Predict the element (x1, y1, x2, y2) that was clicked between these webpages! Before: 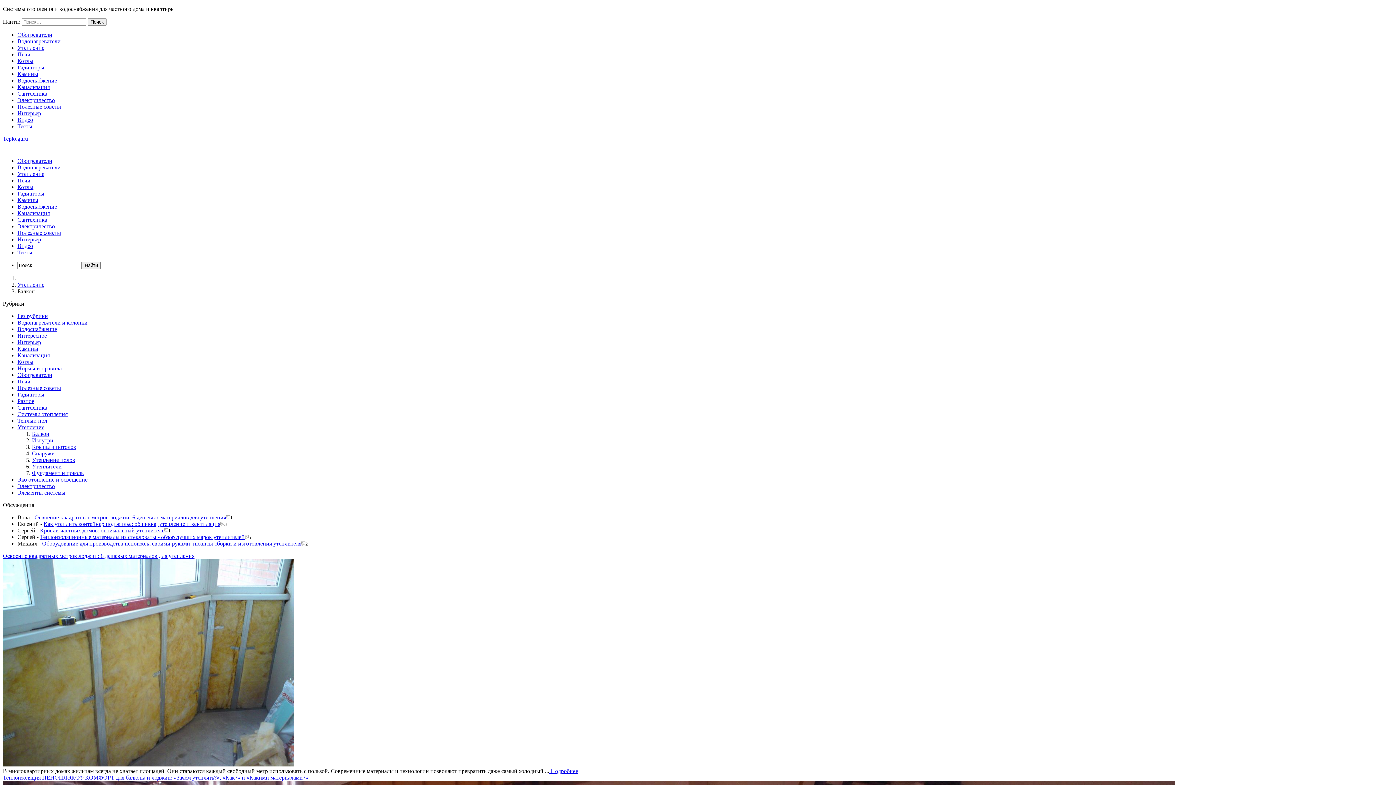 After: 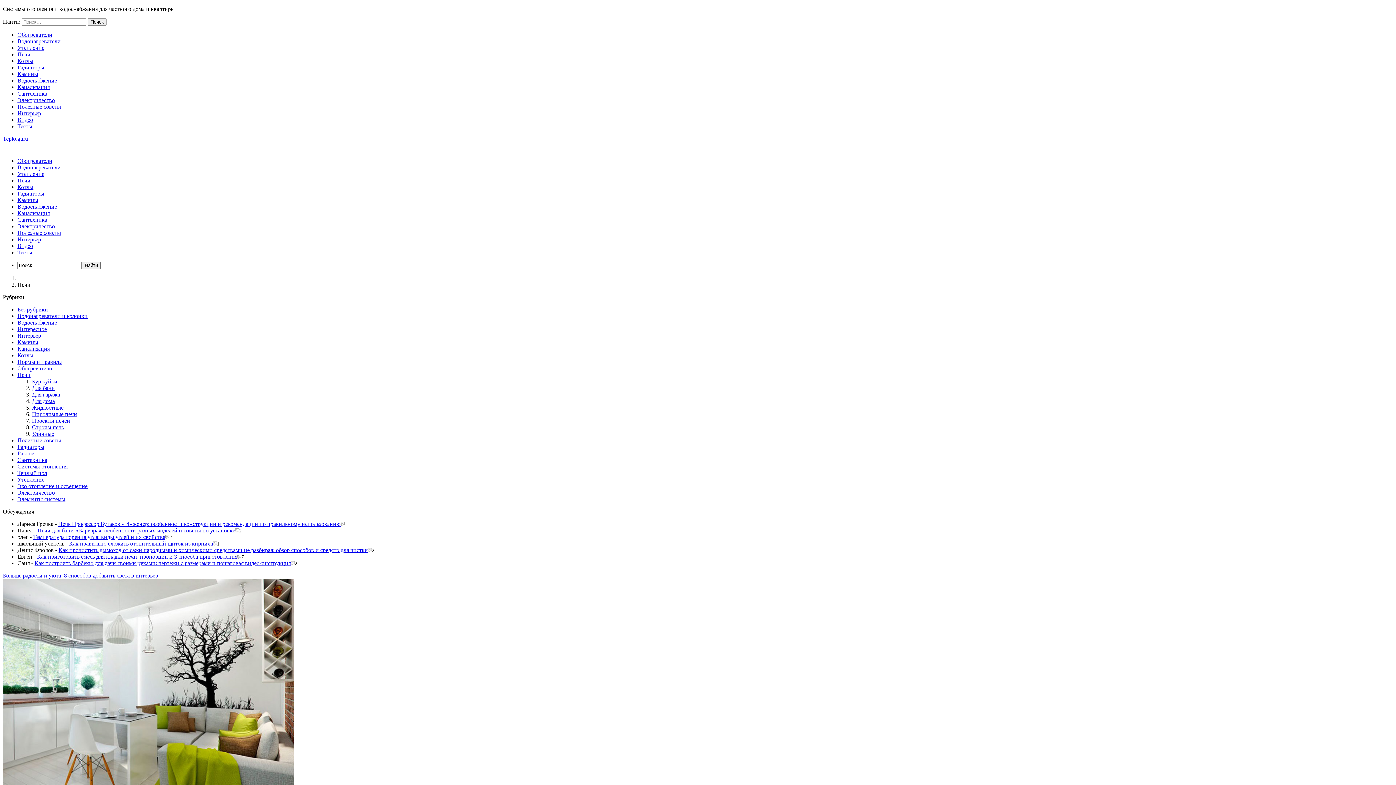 Action: label: Печи bbox: (17, 177, 30, 183)